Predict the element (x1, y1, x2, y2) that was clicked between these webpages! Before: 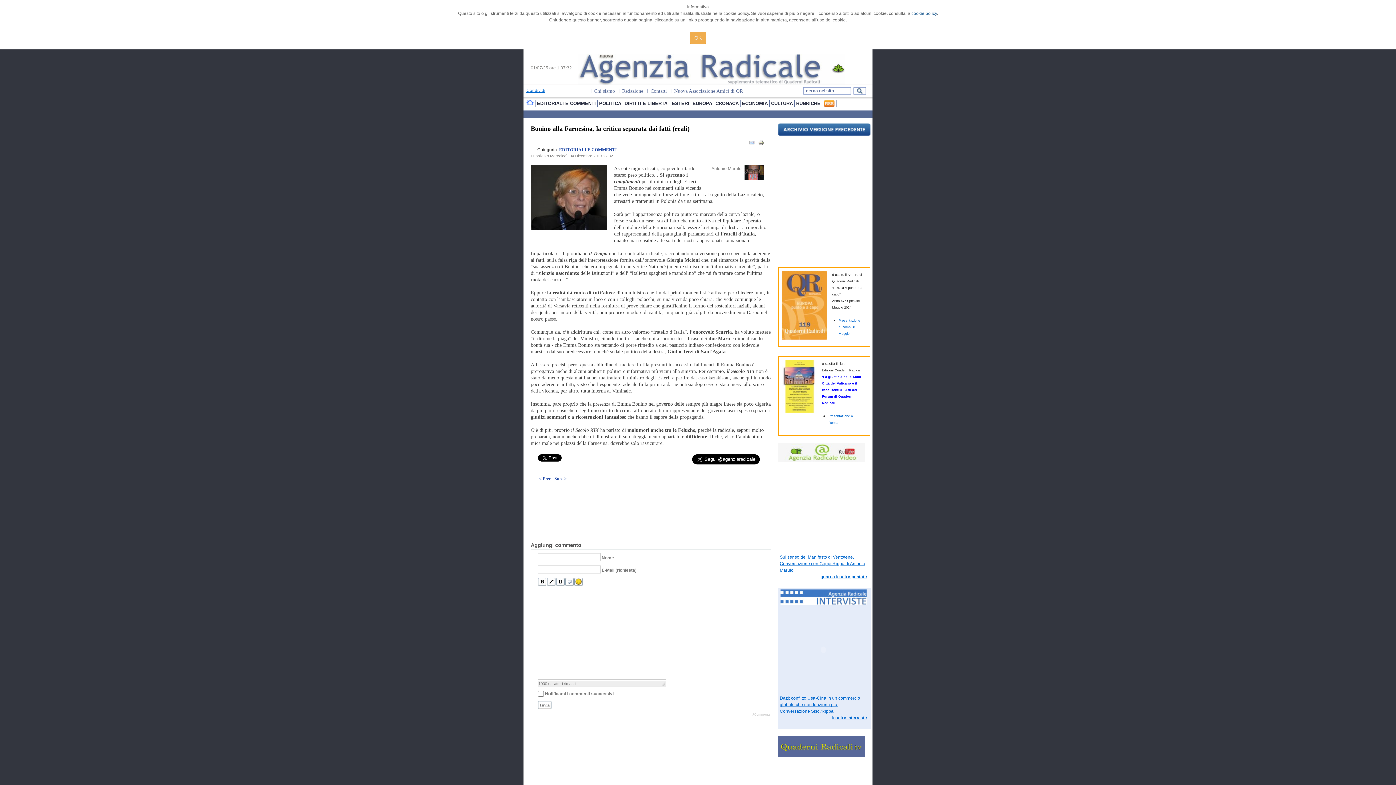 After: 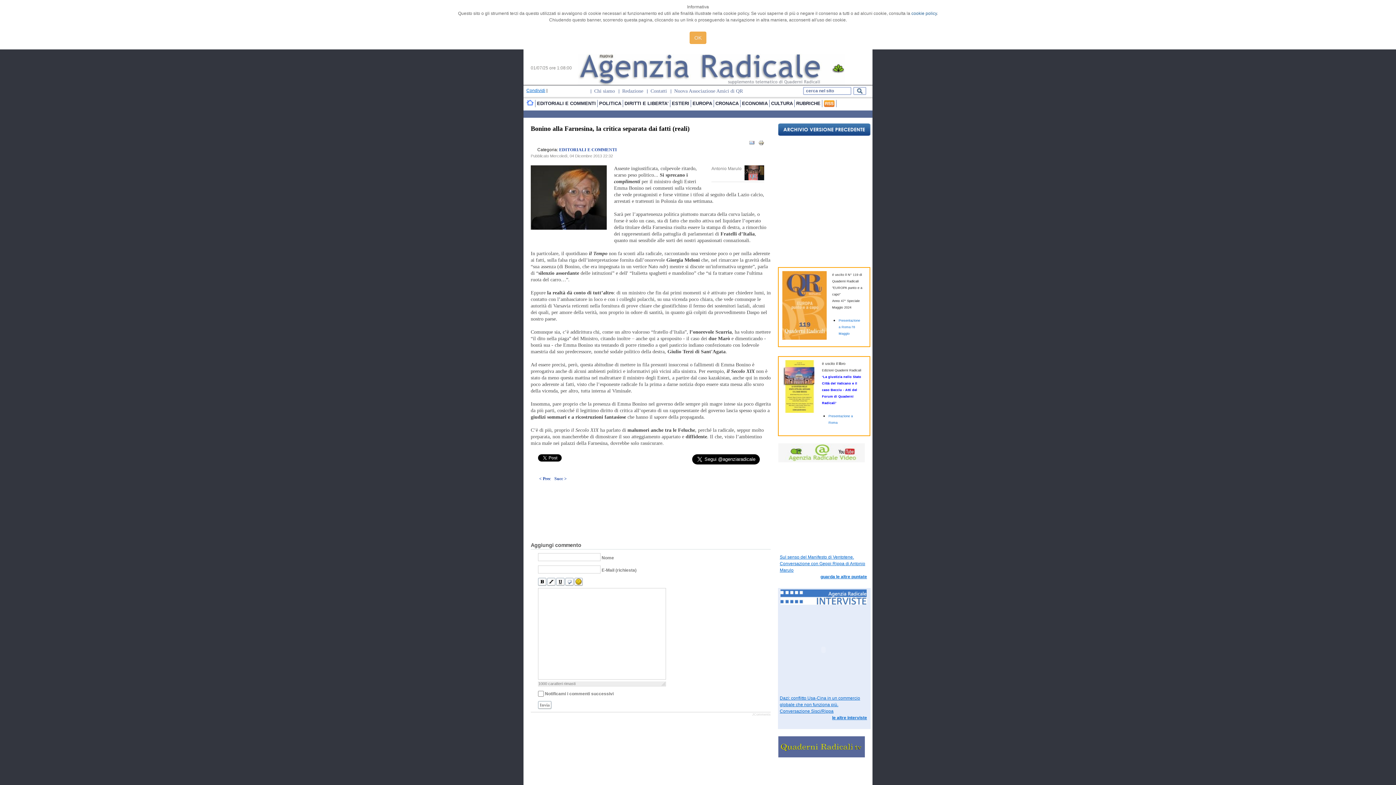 Action: bbox: (547, 578, 555, 586)